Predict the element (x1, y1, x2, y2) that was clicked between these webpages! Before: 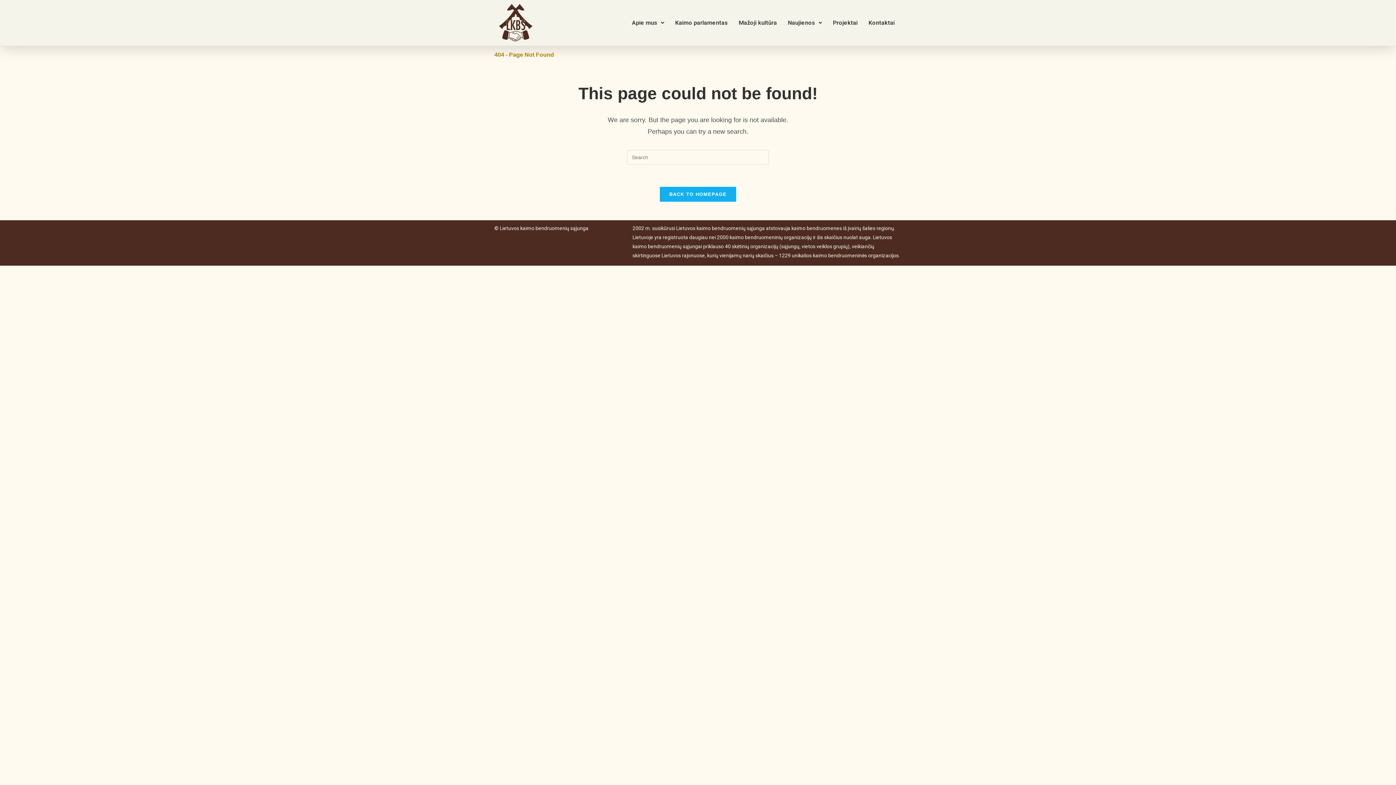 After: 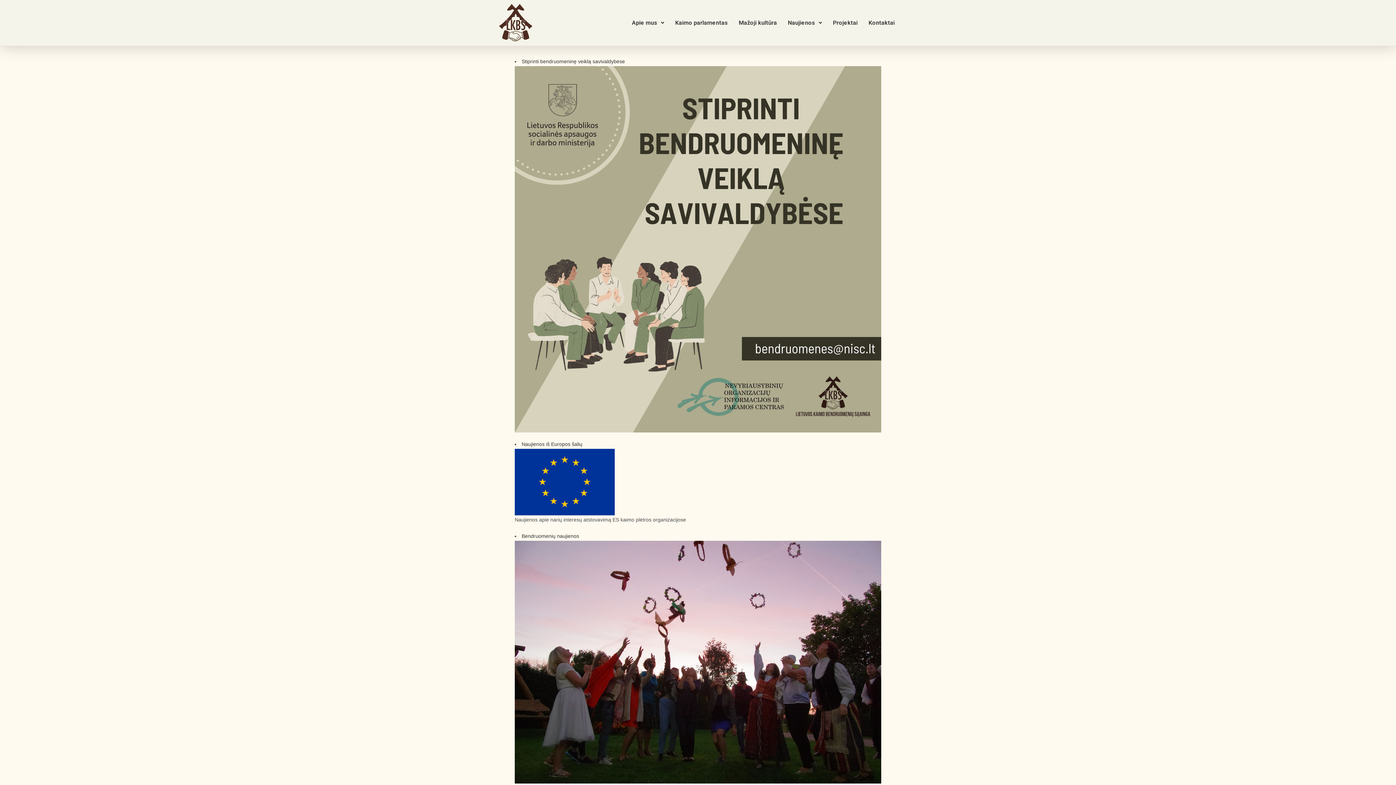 Action: bbox: (494, 3, 589, 41)